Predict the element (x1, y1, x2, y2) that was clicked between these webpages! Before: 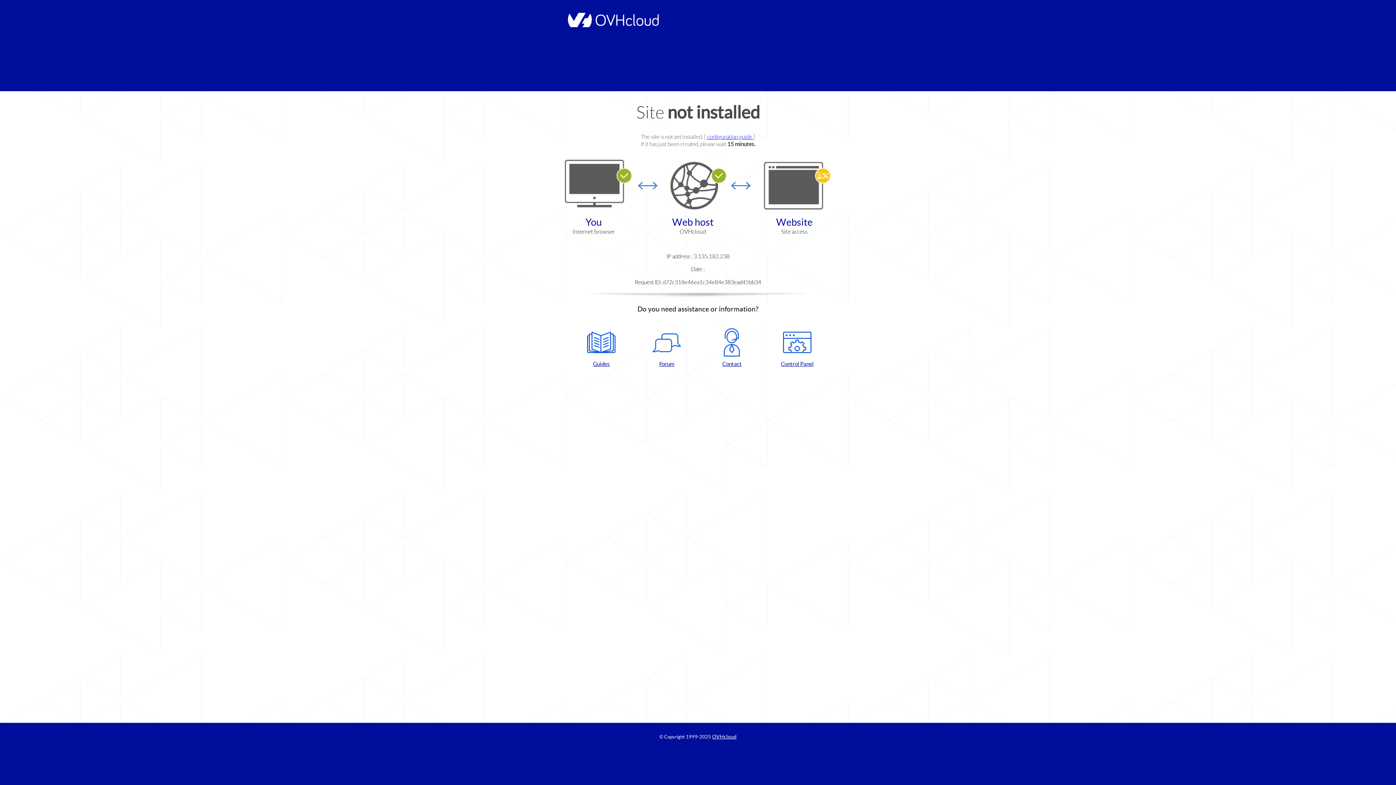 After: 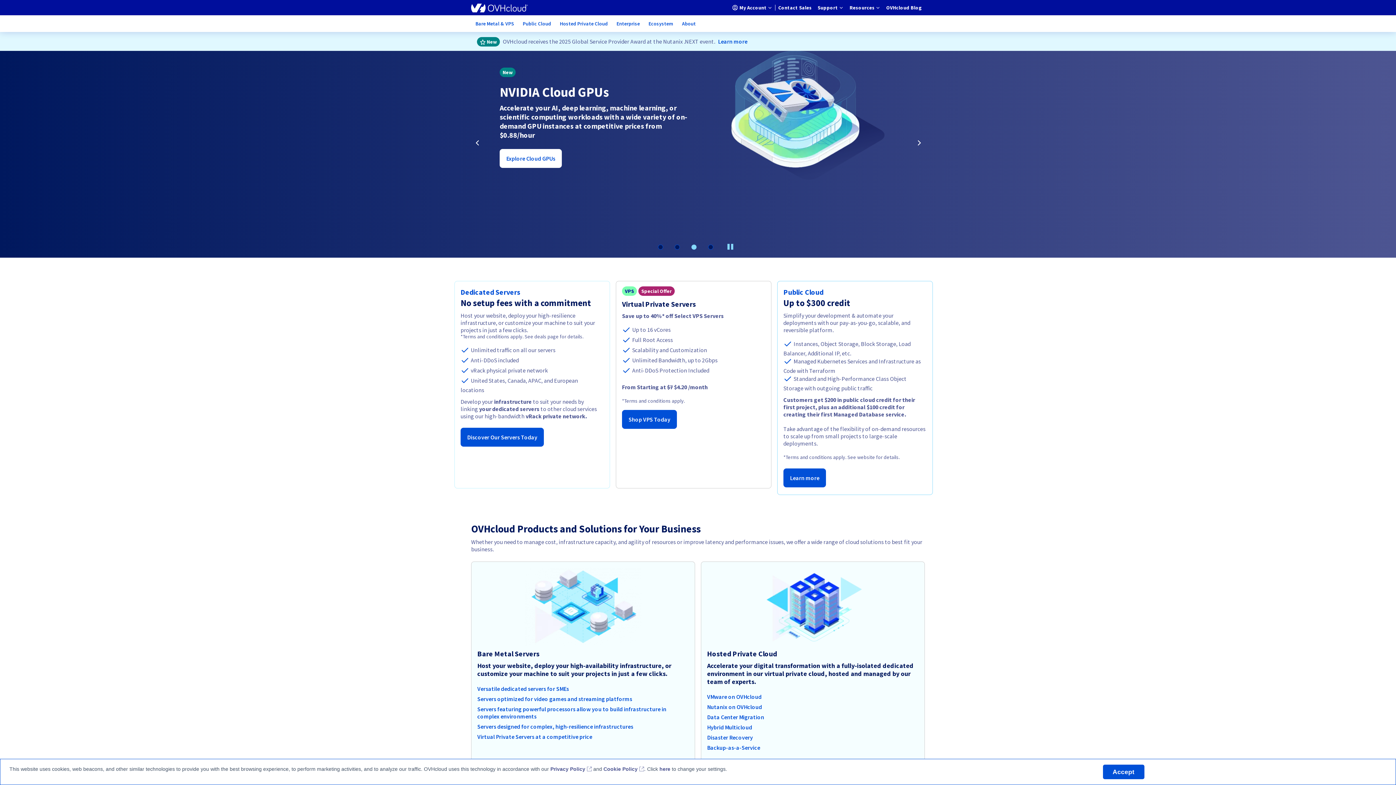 Action: bbox: (712, 734, 736, 740) label: OVHcloud